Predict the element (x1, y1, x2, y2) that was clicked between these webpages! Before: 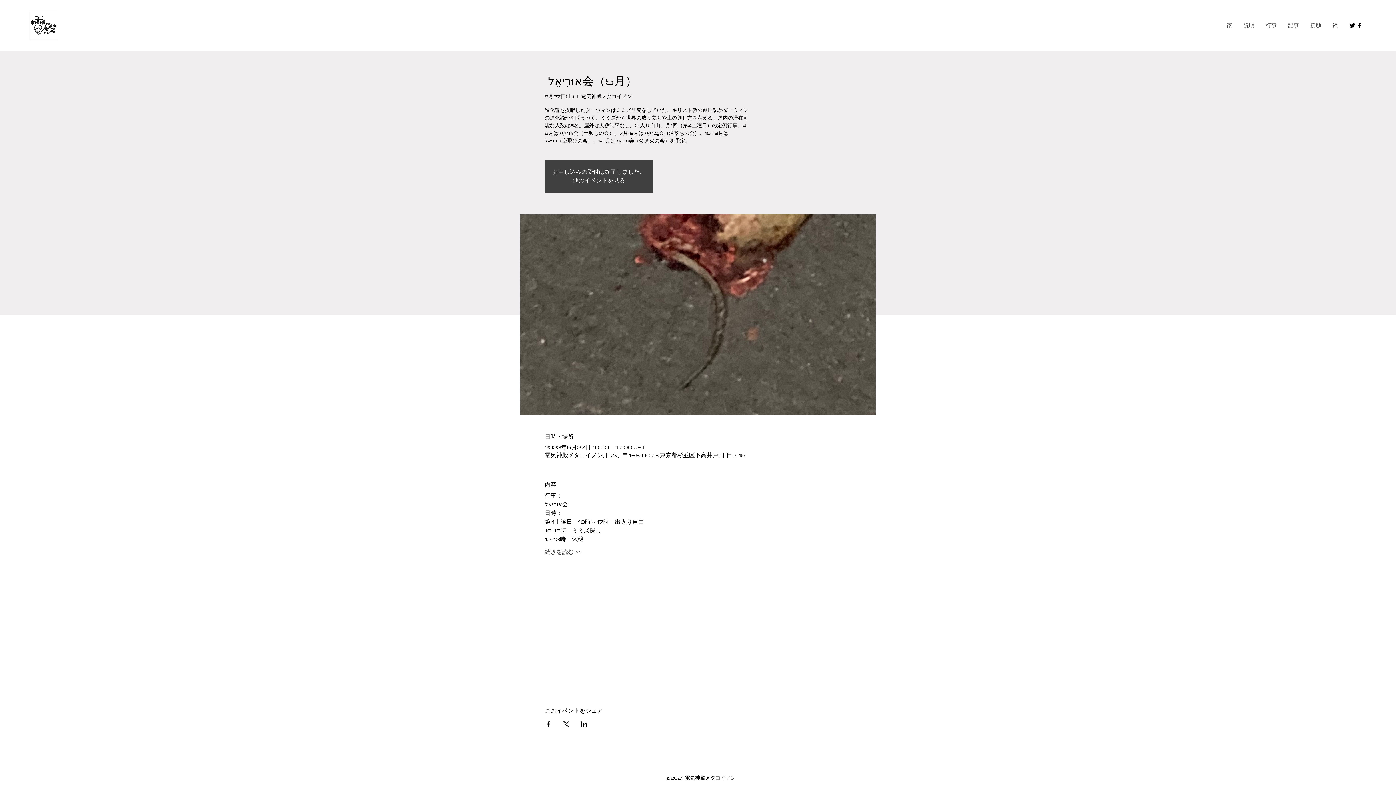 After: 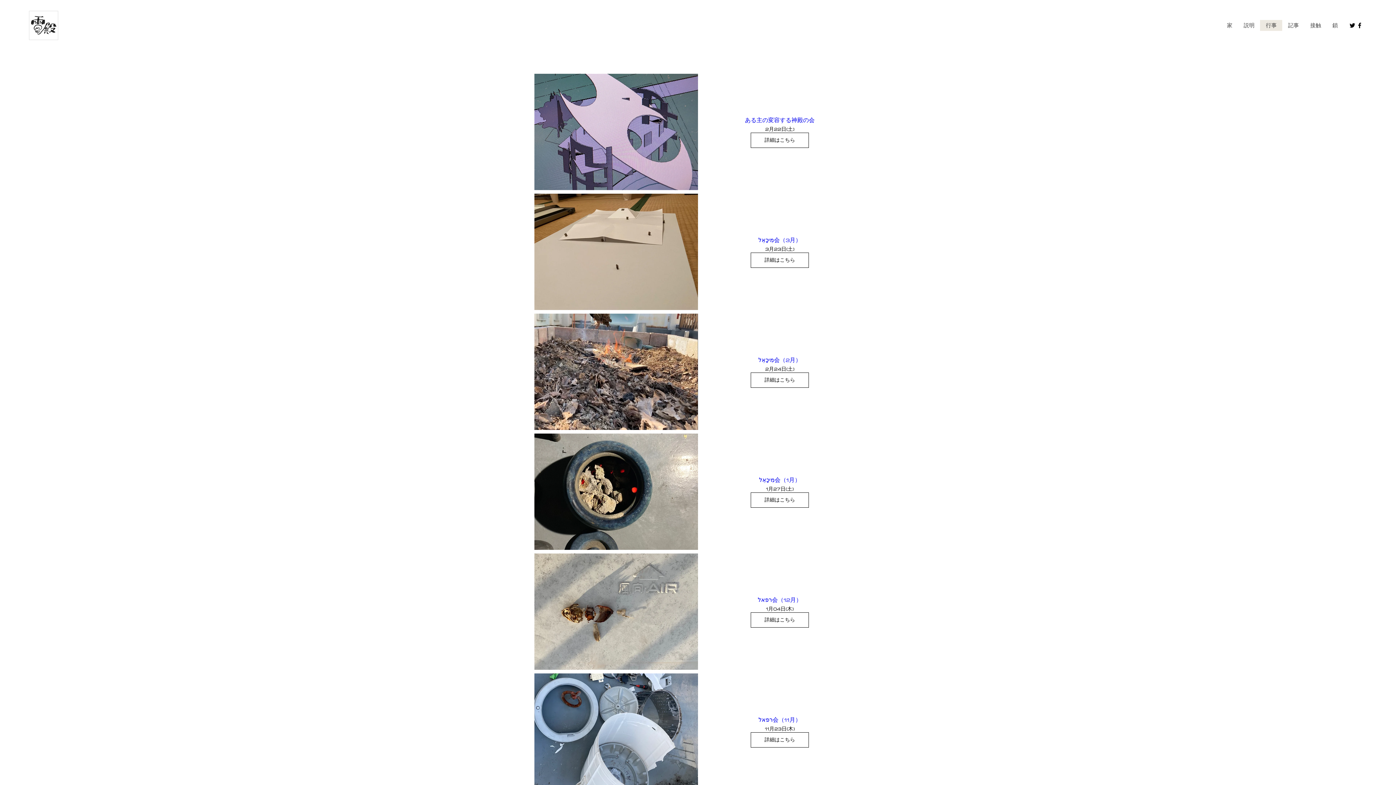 Action: label: 行事 bbox: (1260, 20, 1282, 30)